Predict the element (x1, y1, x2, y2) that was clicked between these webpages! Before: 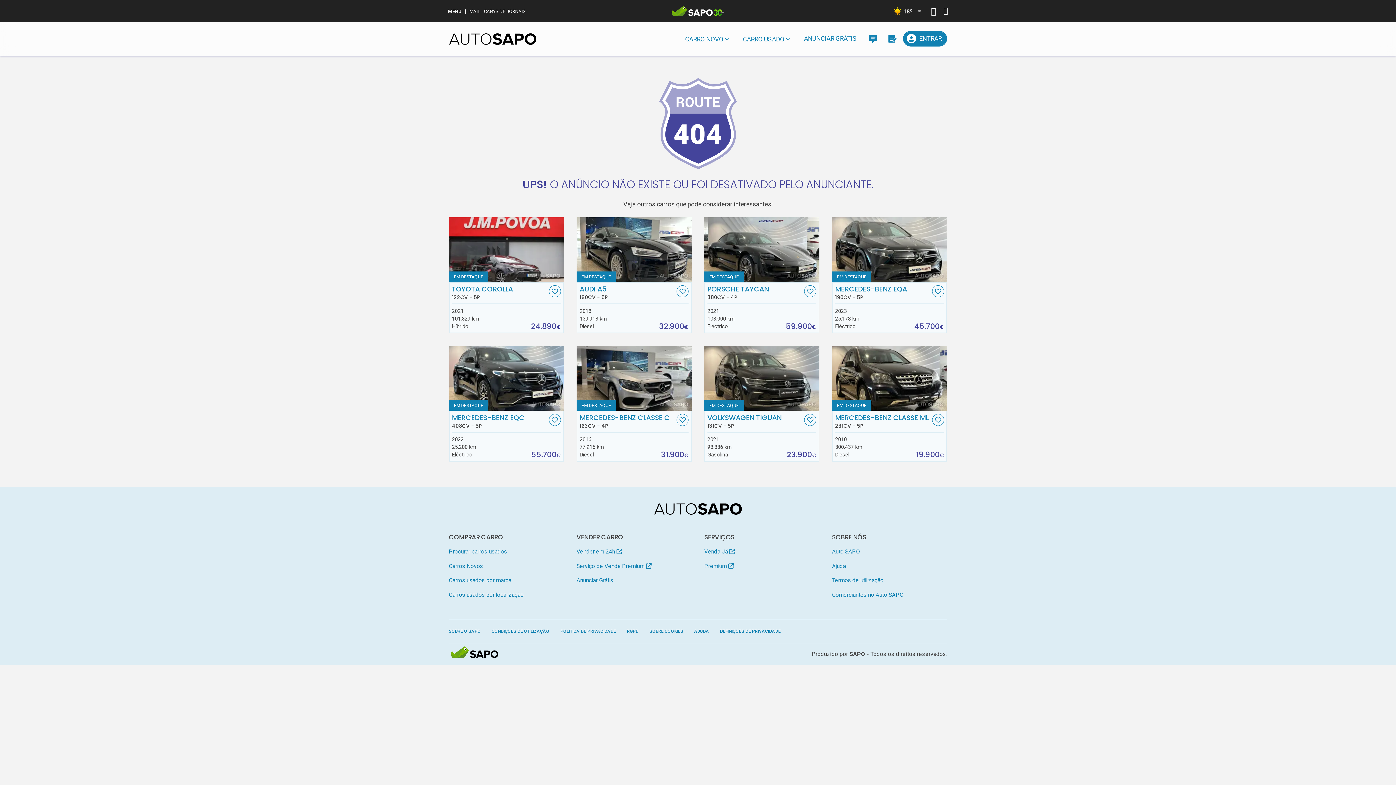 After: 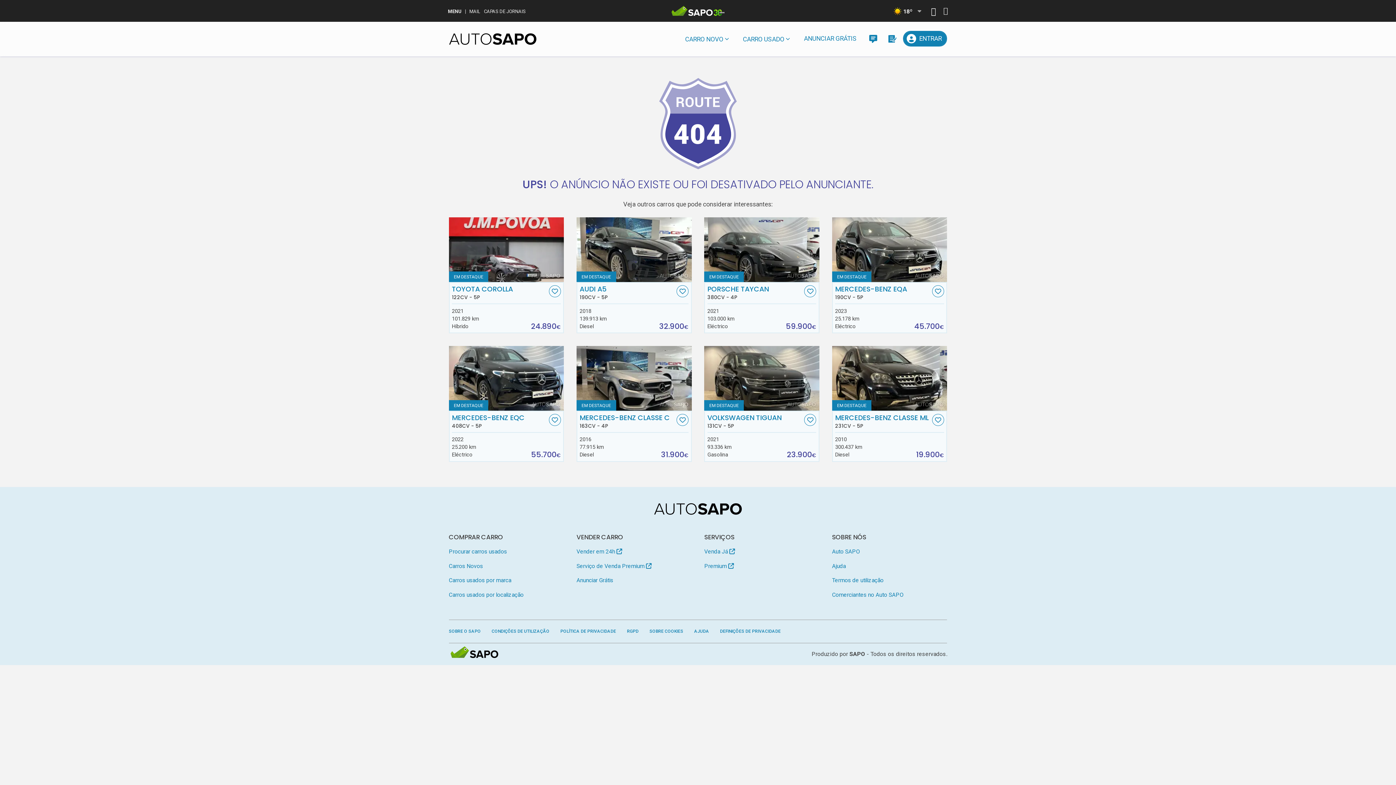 Action: label: Favorito bbox: (676, 285, 688, 297)